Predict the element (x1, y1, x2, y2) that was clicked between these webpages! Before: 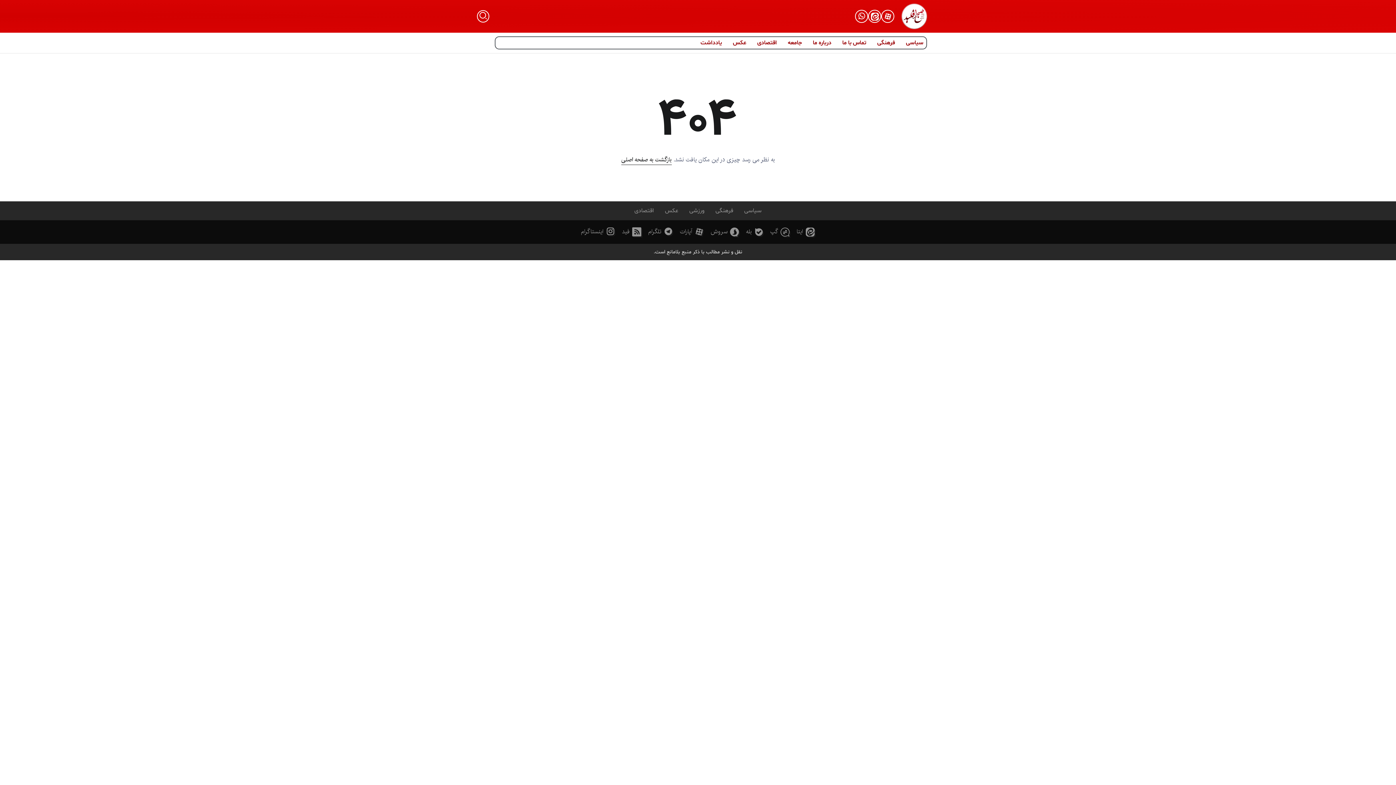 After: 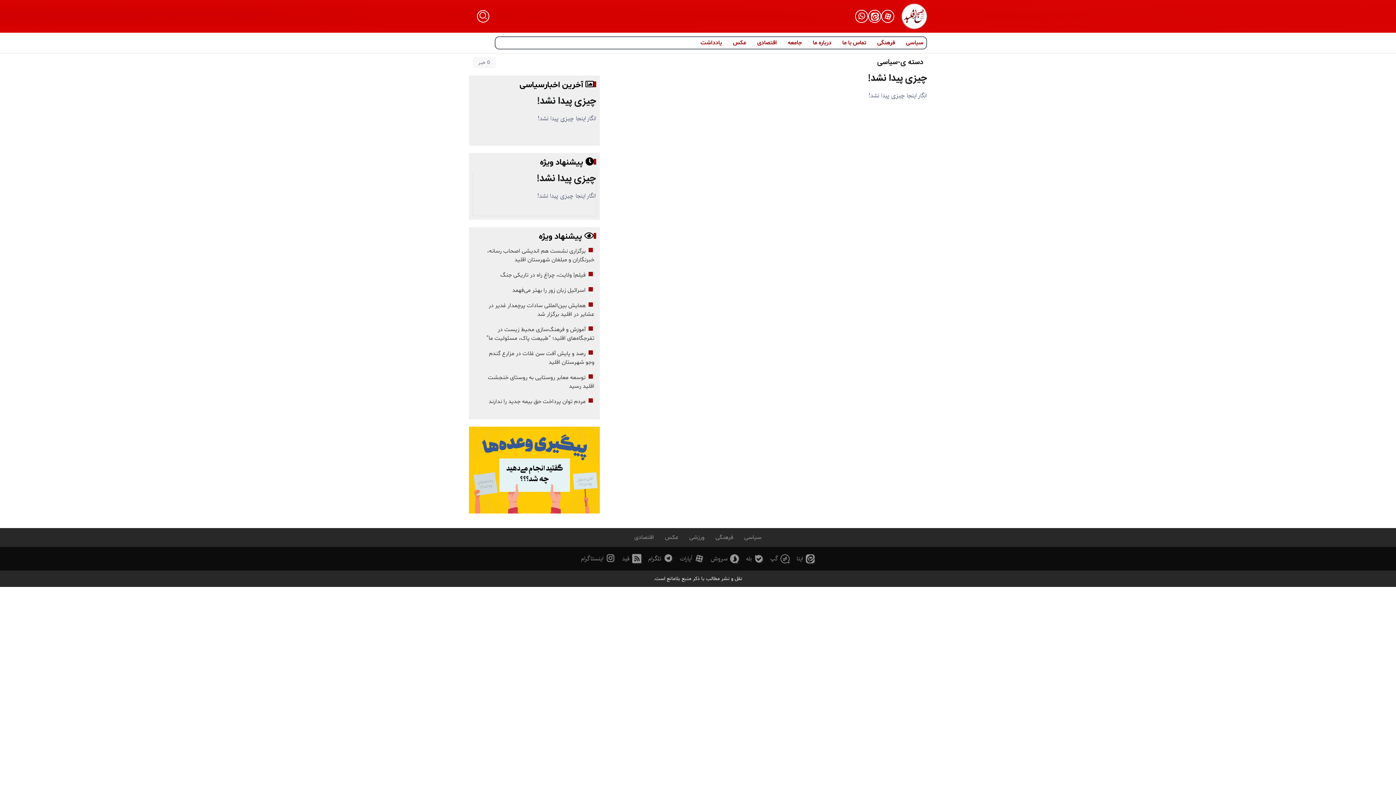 Action: bbox: (741, 204, 764, 216) label: سیاسی